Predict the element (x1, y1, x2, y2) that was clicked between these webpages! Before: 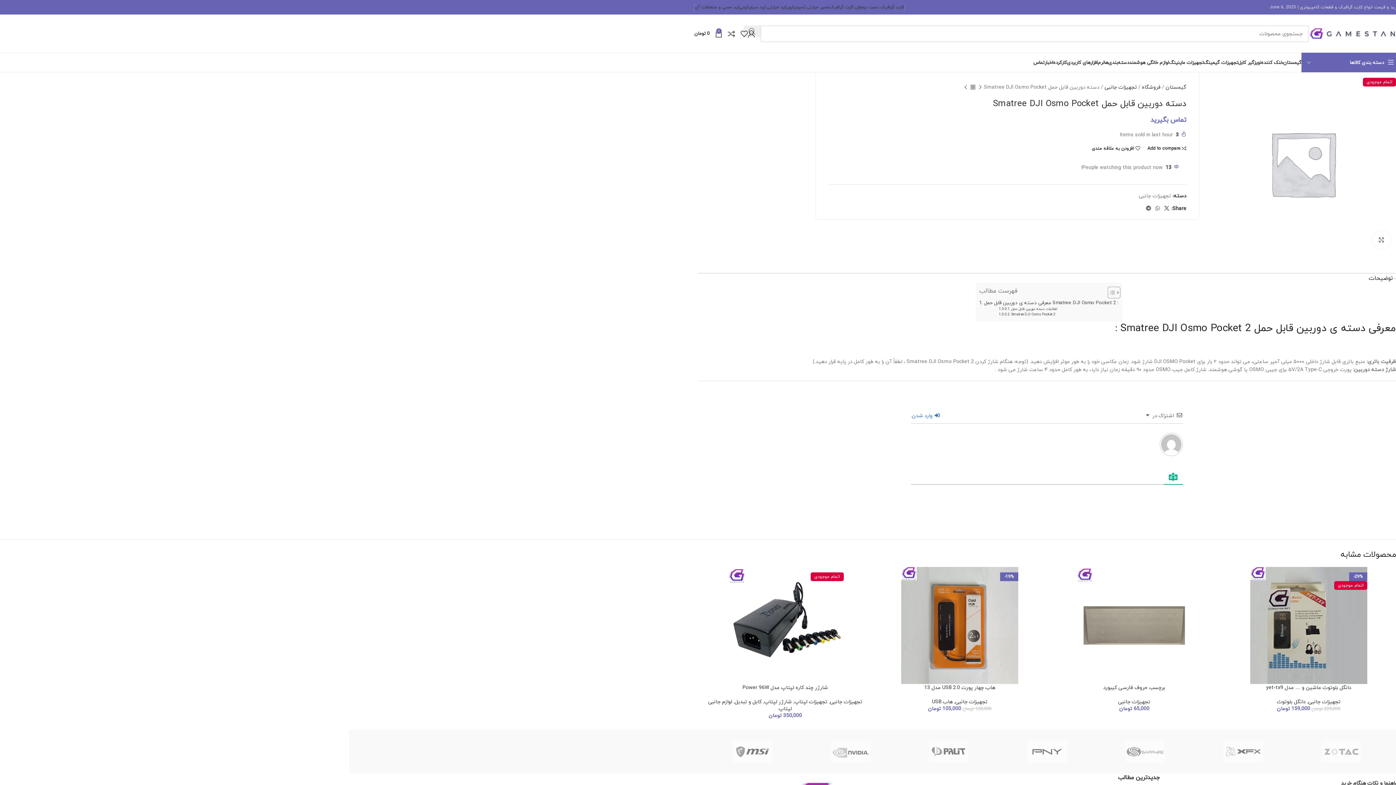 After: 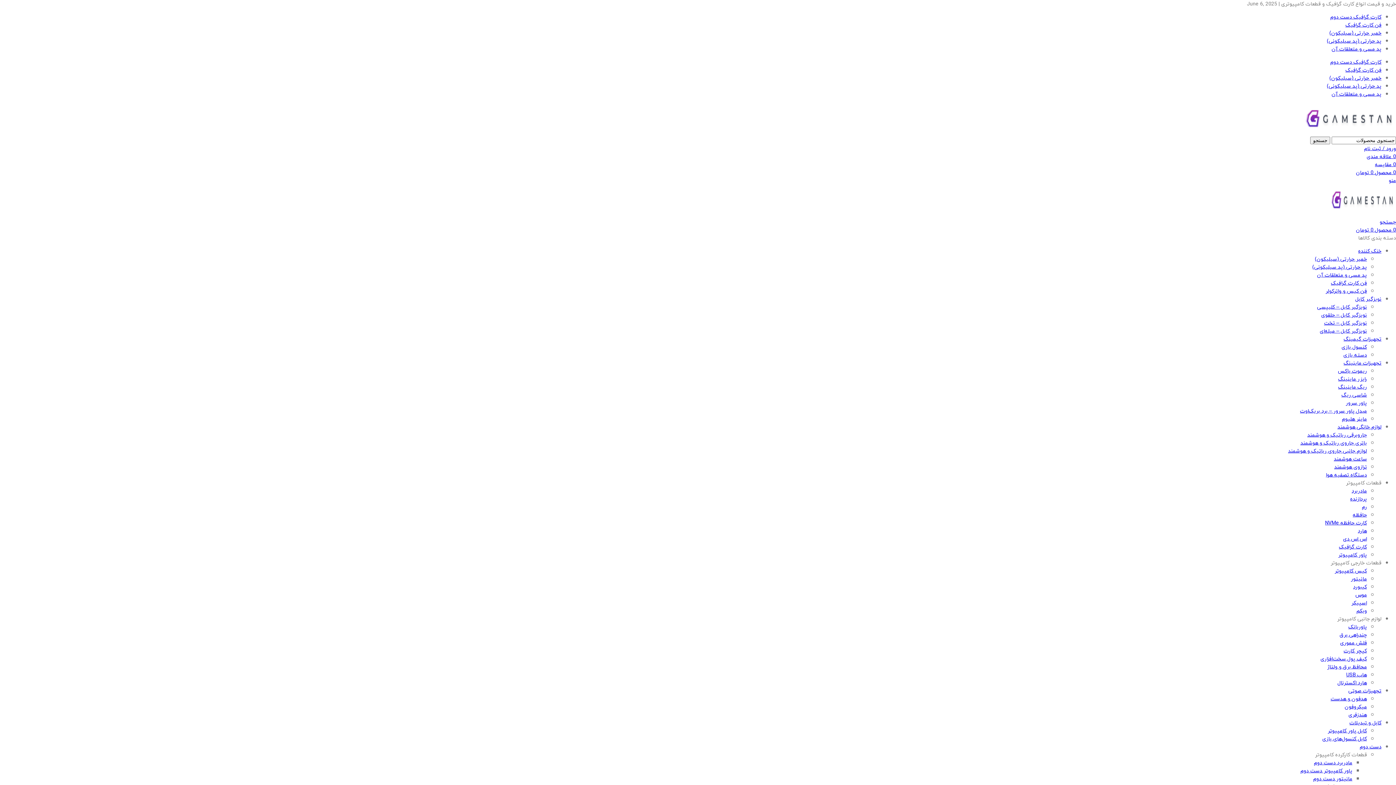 Action: bbox: (1194, 733, 1292, 770)